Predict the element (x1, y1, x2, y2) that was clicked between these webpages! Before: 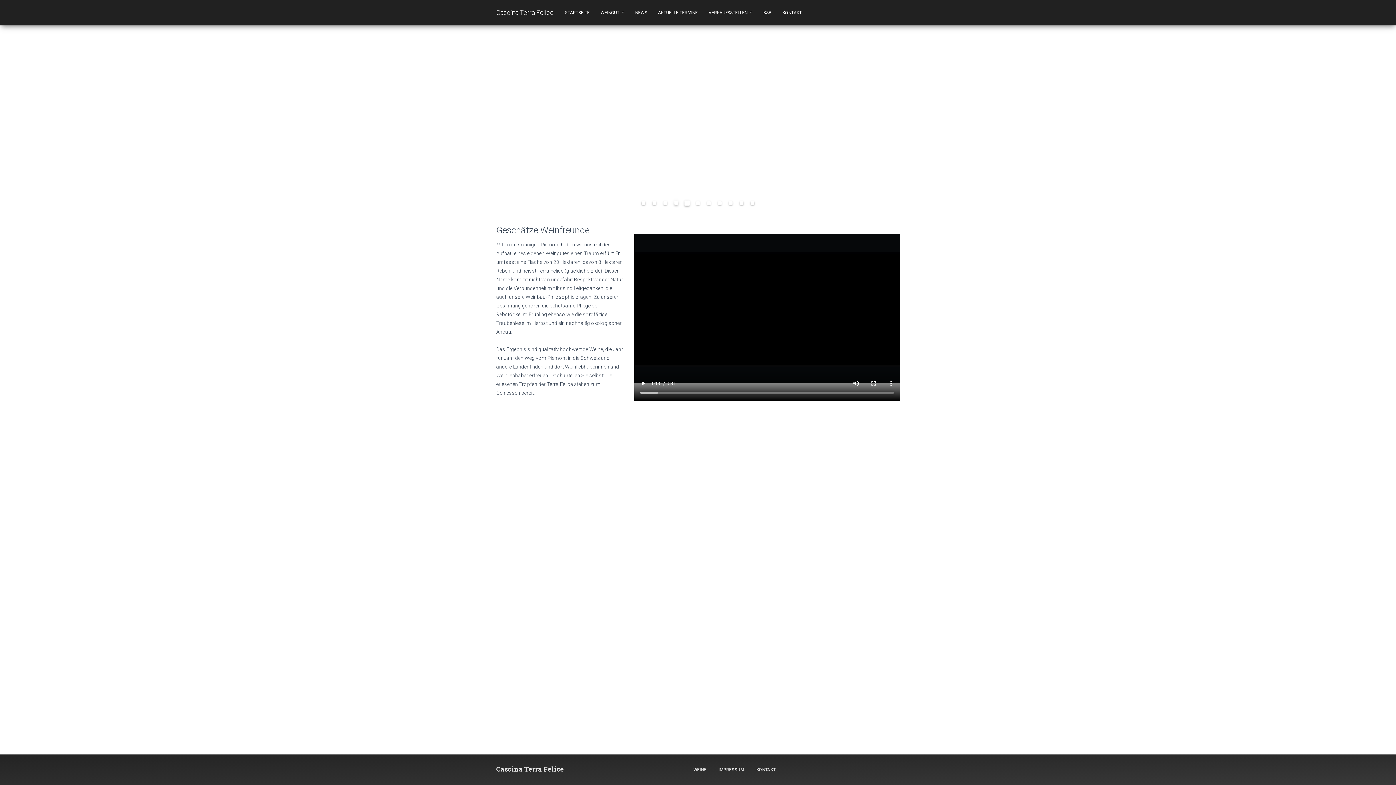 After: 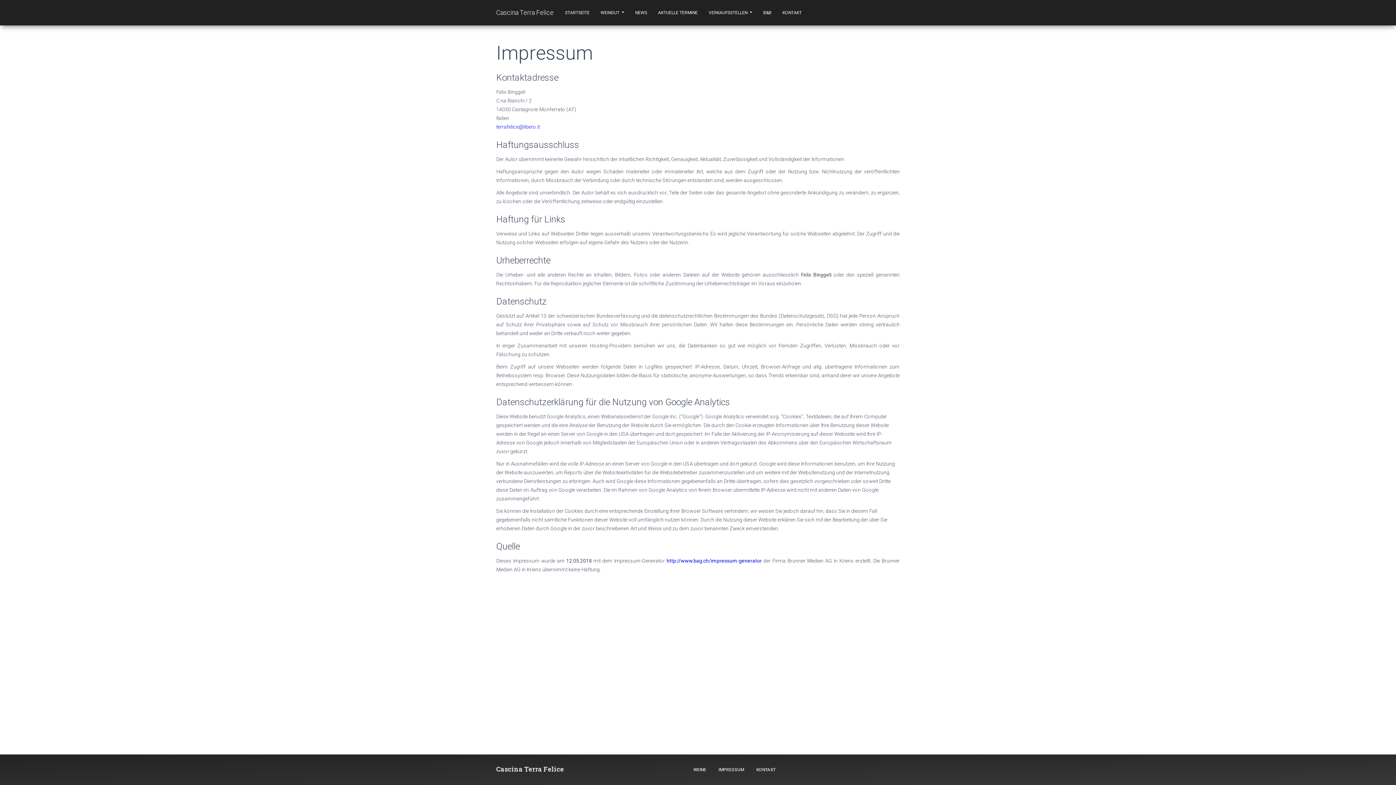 Action: label: IMPRESSUM bbox: (713, 760, 749, 780)